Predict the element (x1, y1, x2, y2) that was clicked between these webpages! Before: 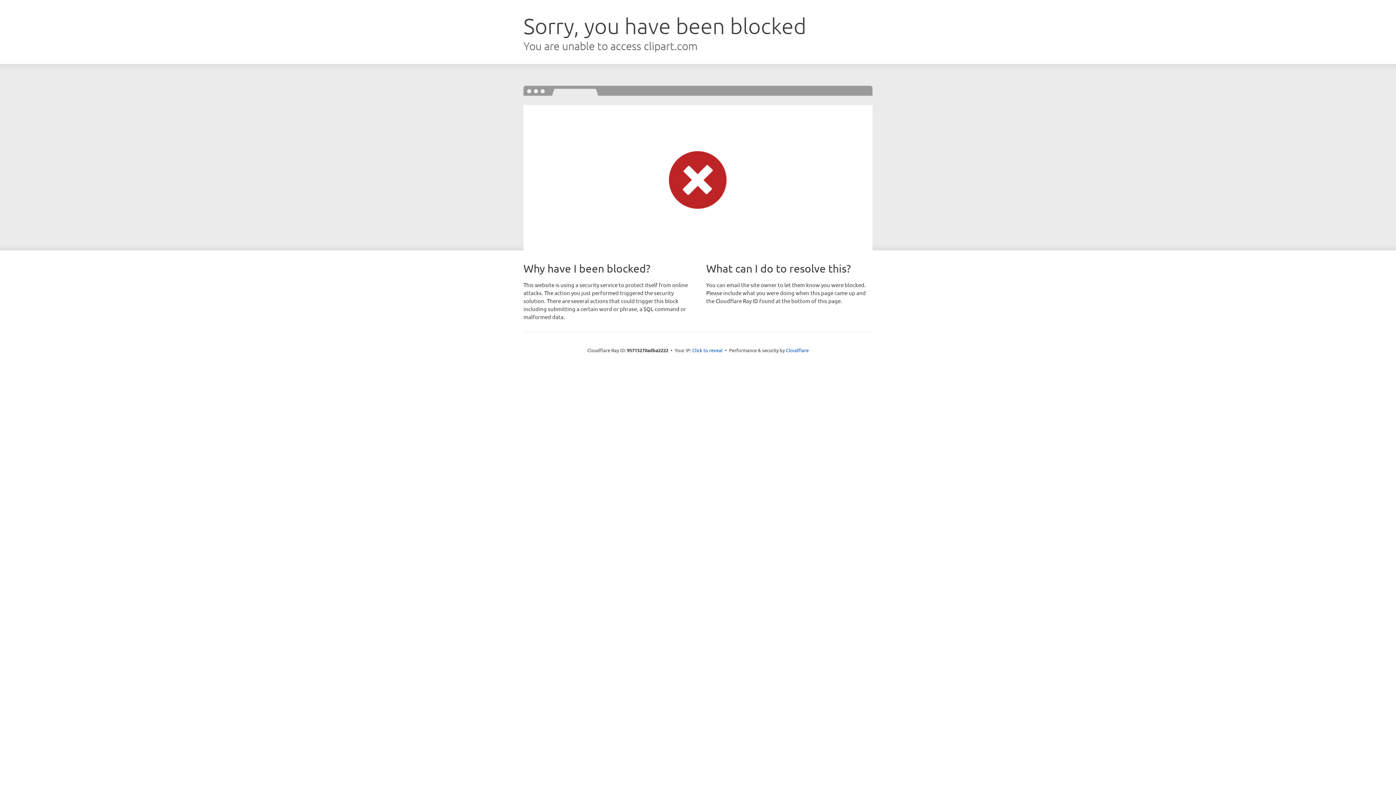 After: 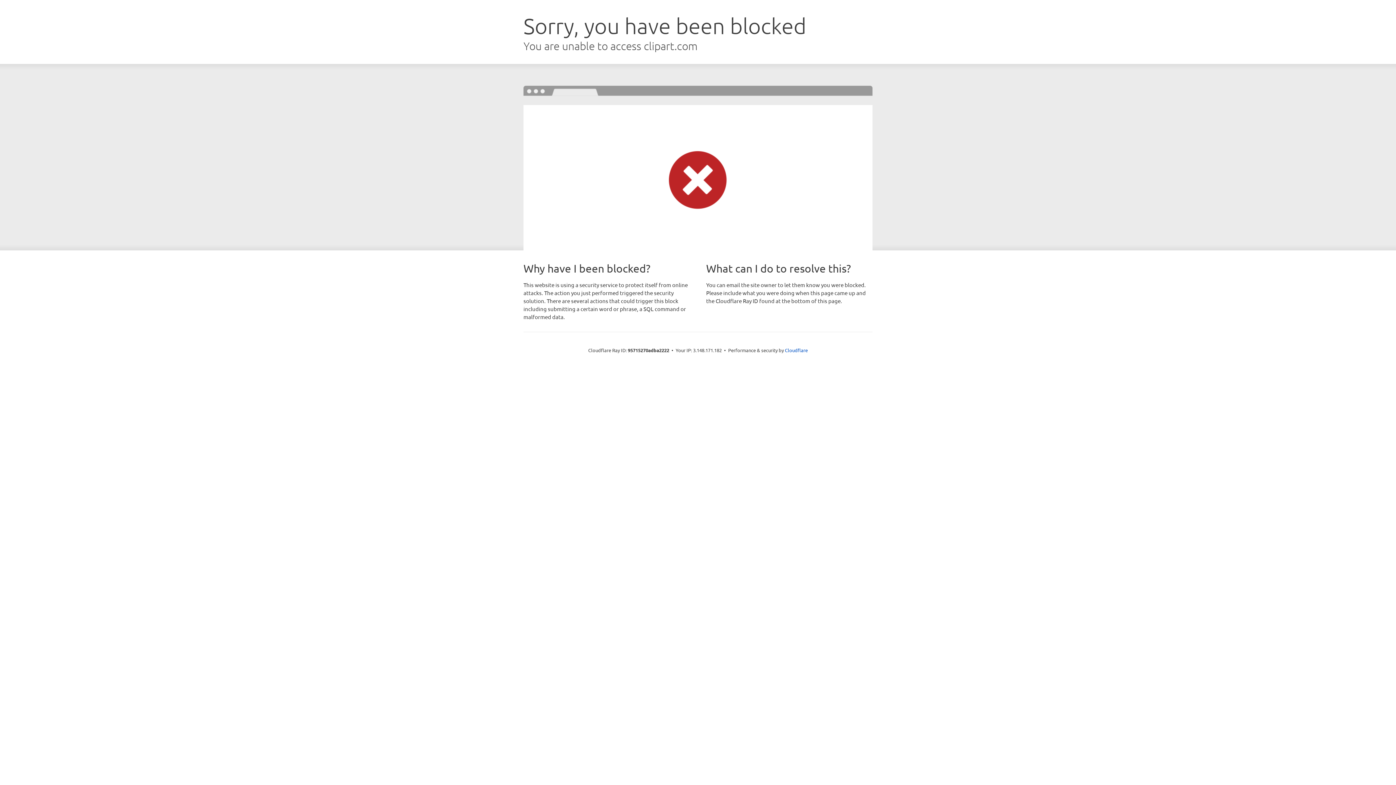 Action: bbox: (692, 346, 722, 353) label: Click to reveal